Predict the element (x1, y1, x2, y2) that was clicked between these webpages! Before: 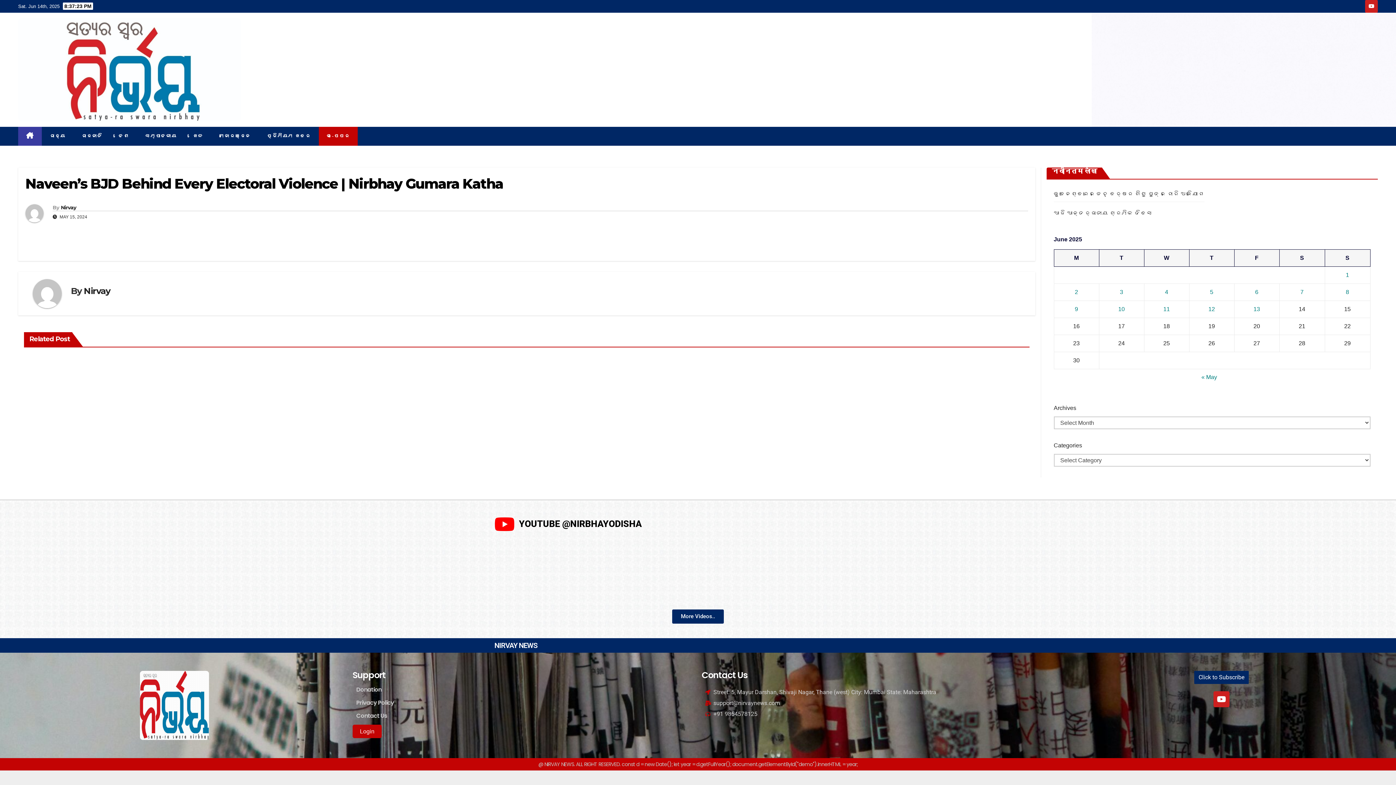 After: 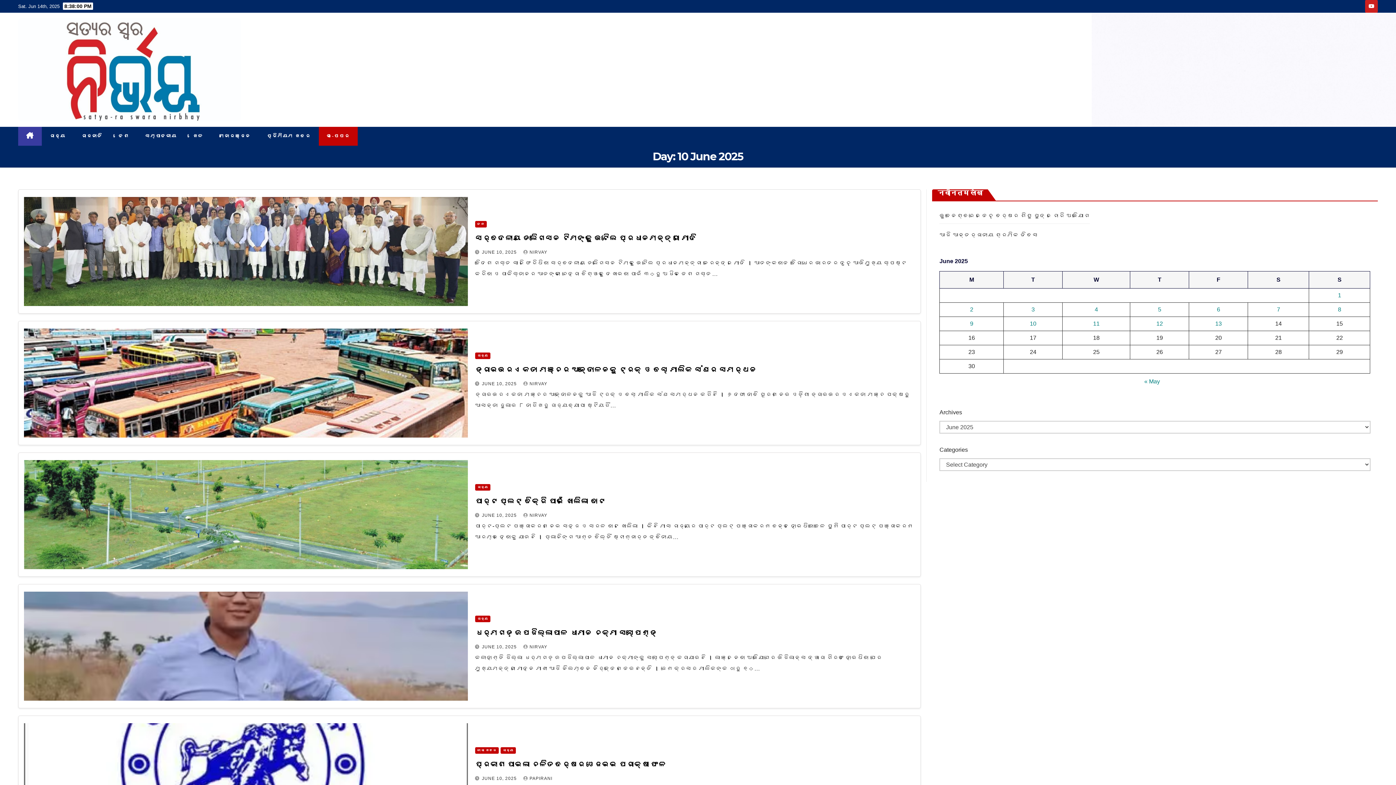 Action: label: Posts published on 10 June 2025 bbox: (1118, 306, 1125, 312)